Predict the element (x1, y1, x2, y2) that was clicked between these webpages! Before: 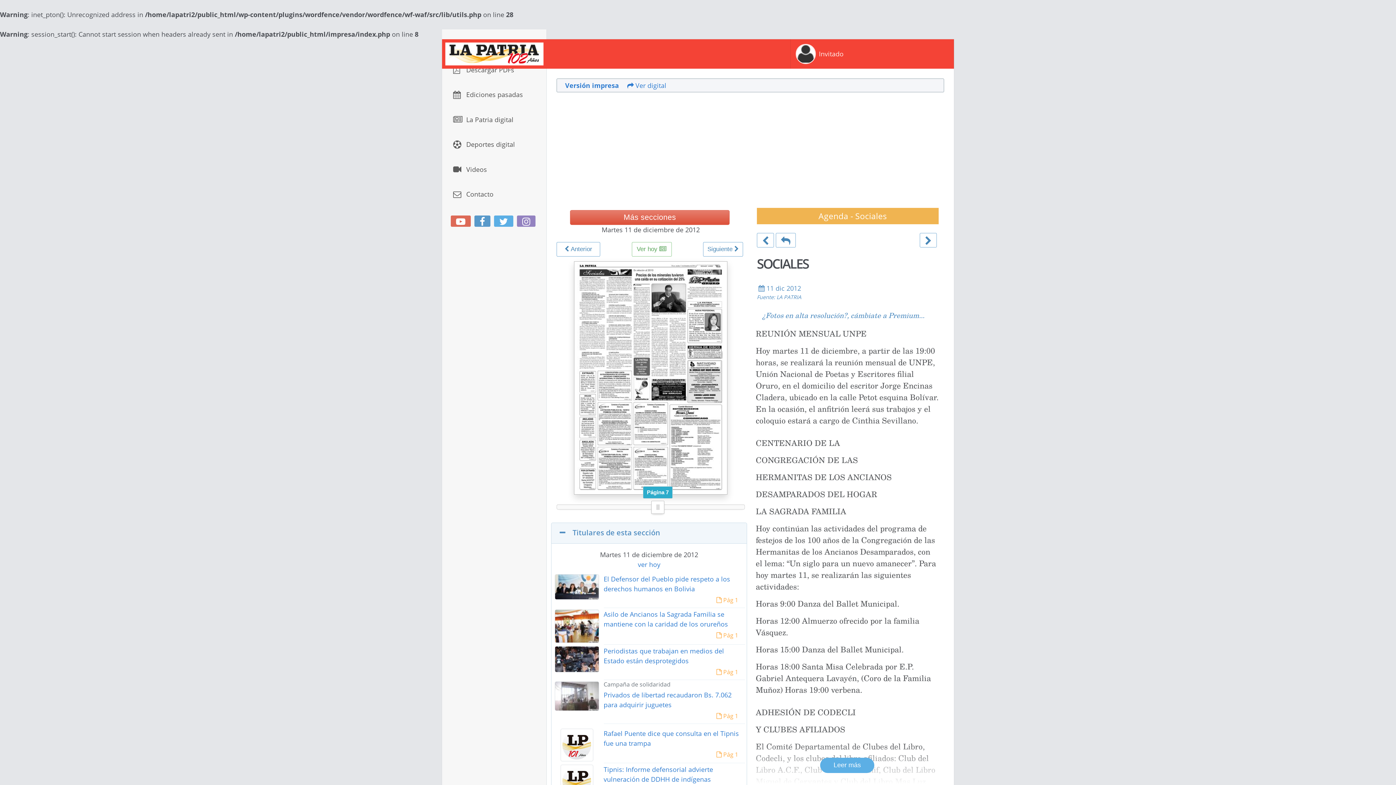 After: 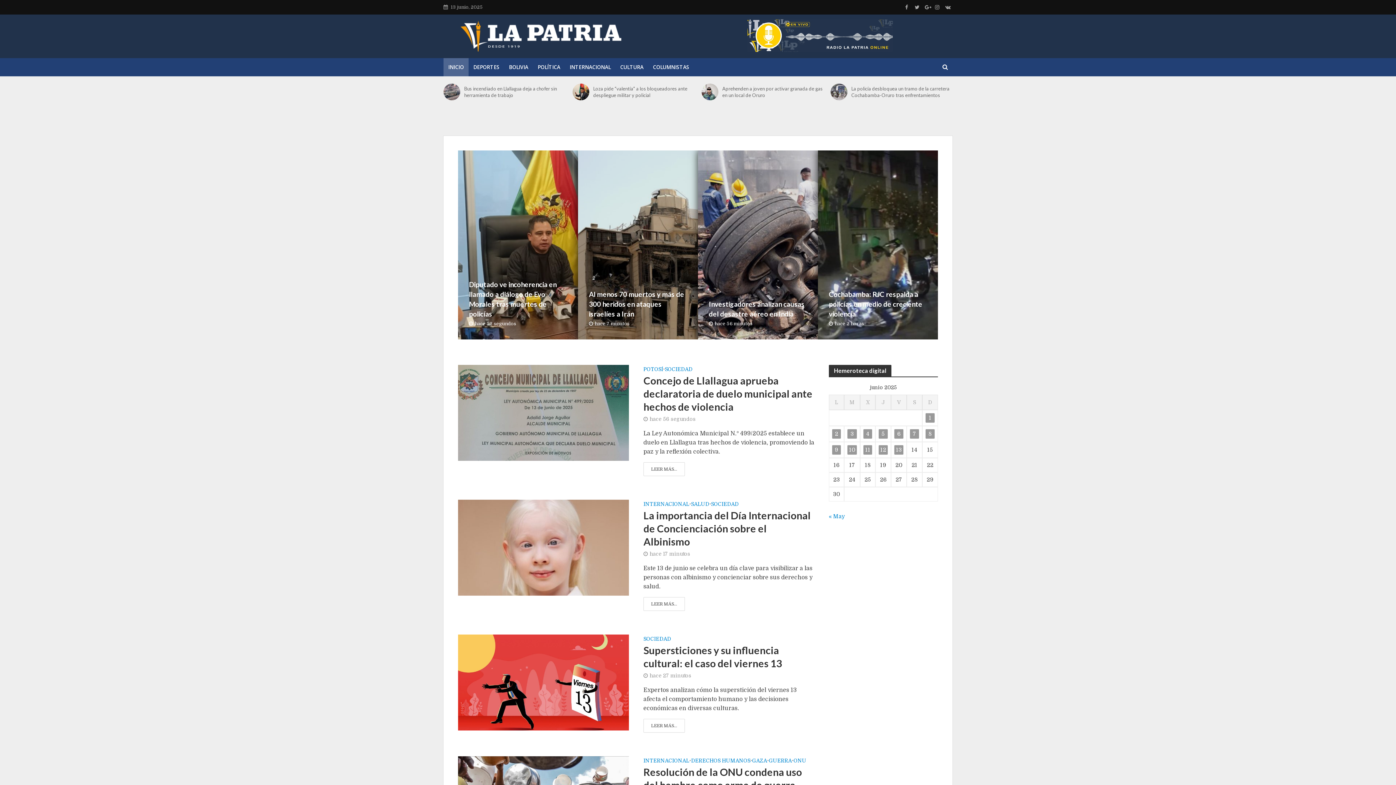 Action: bbox: (620, 80, 666, 89) label: Ver digital